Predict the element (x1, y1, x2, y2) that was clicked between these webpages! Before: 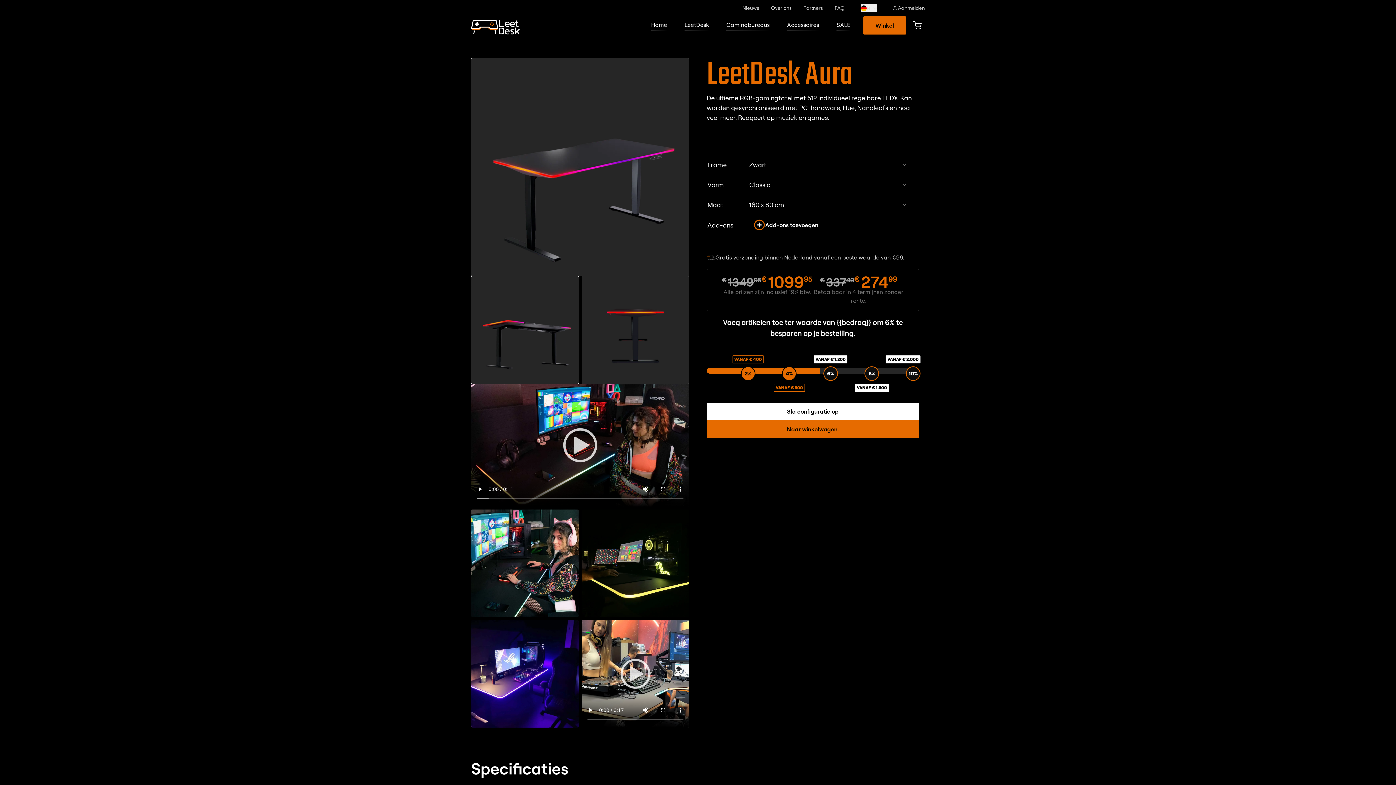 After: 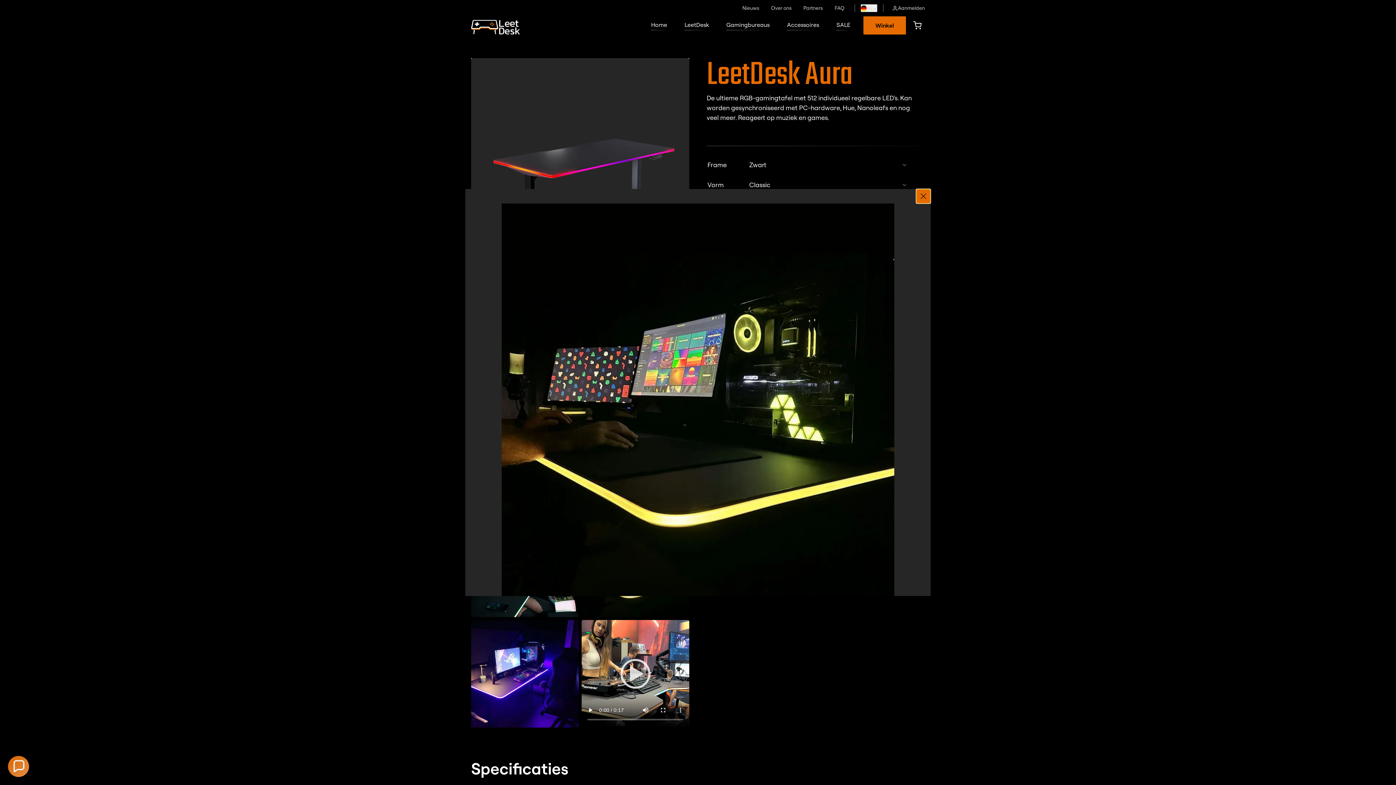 Action: bbox: (581, 509, 689, 617) label: Inhoud vergroot weergeven